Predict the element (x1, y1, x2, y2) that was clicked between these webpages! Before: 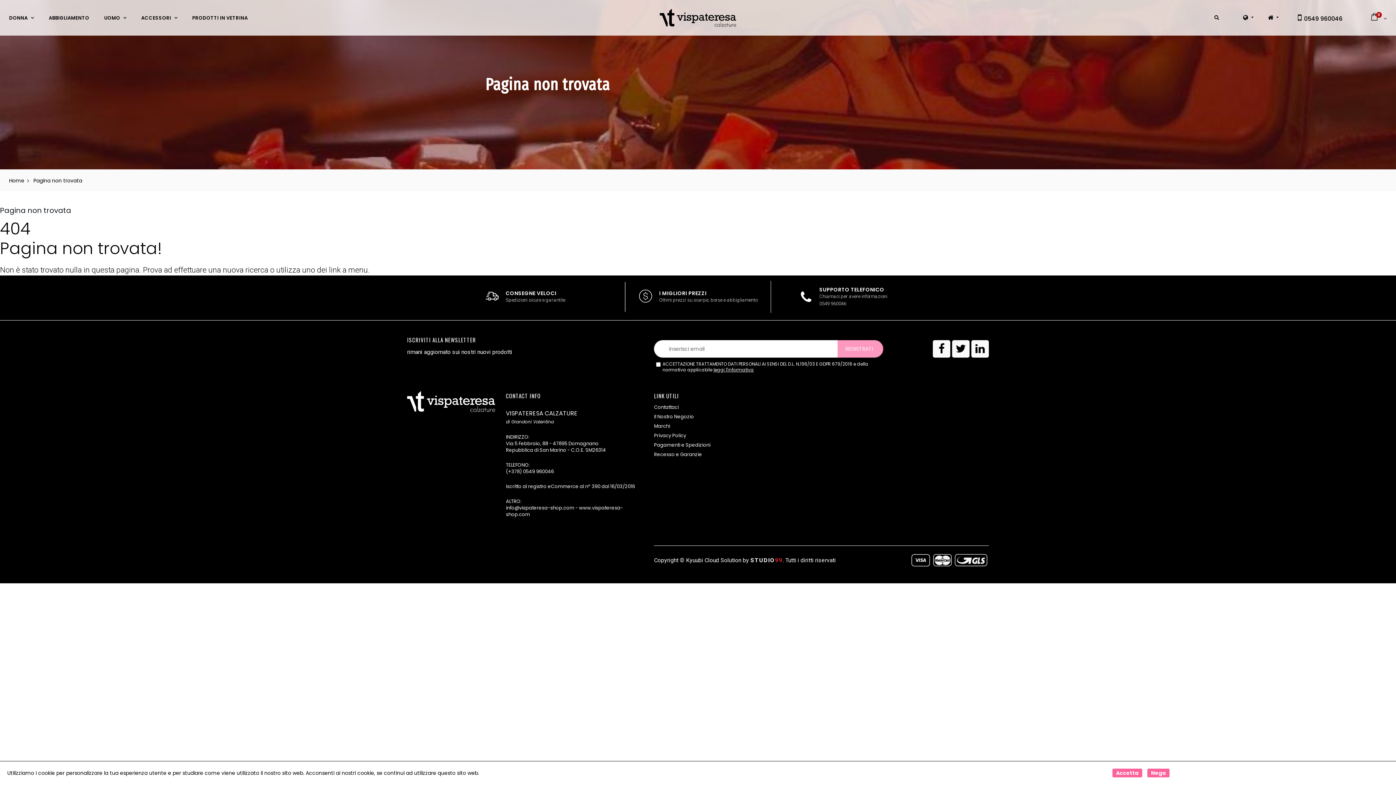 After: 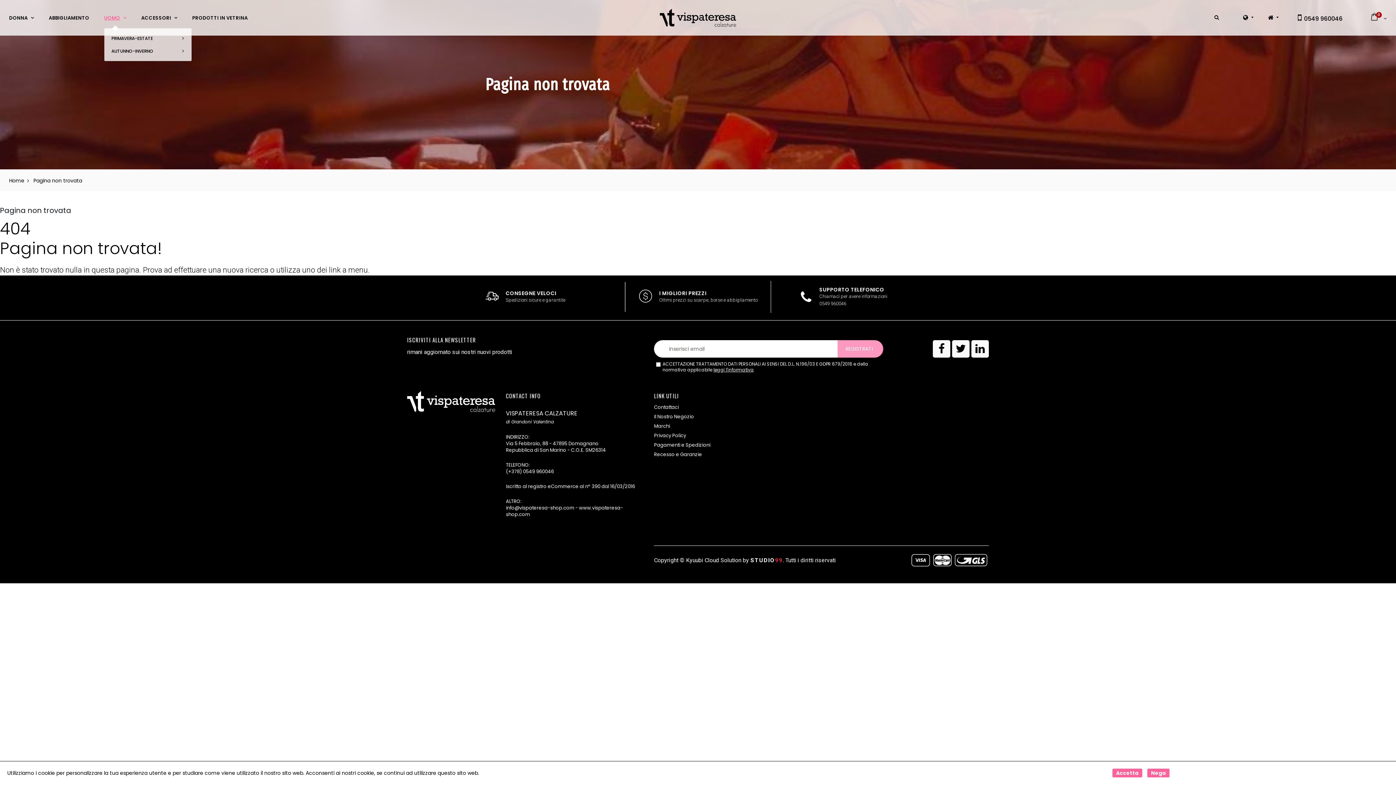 Action: label: UOMO bbox: (104, 7, 126, 28)